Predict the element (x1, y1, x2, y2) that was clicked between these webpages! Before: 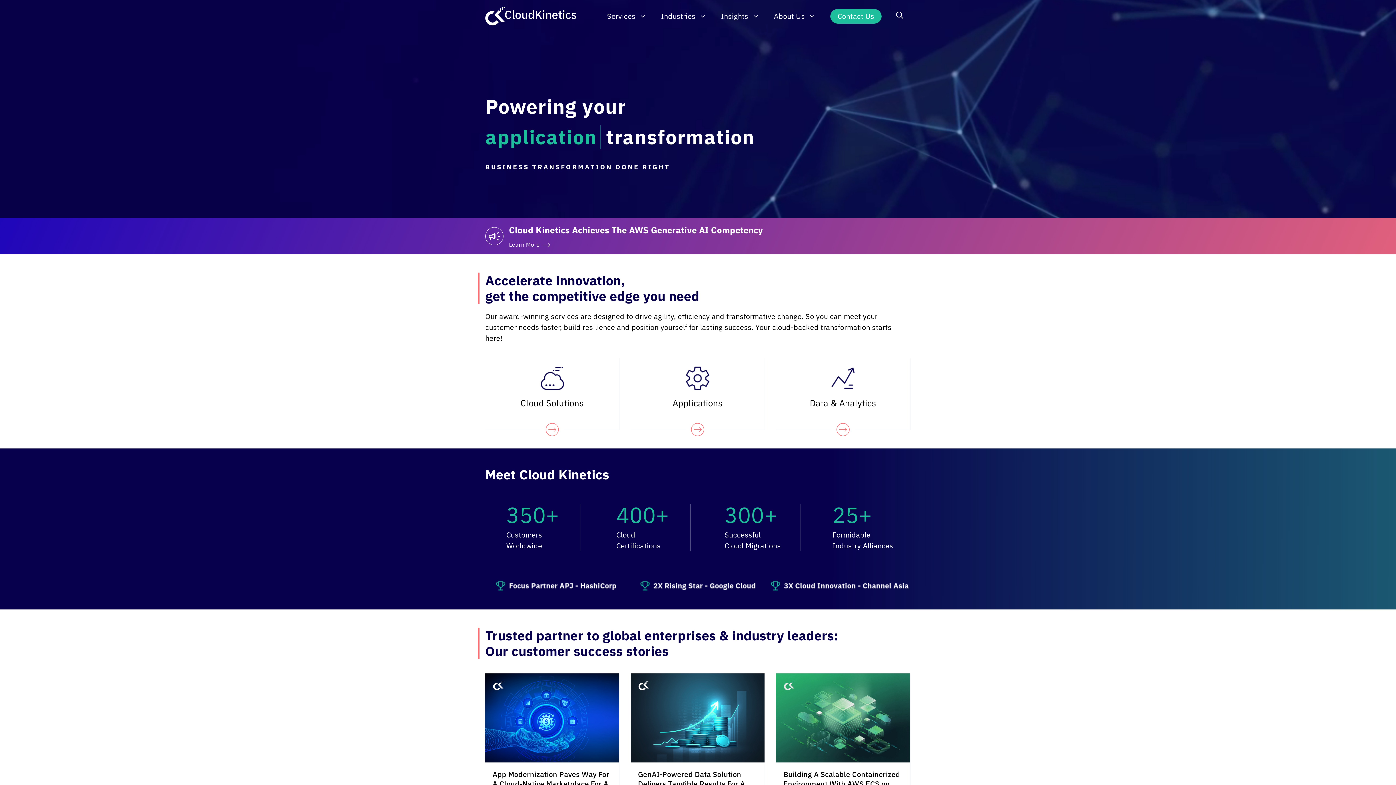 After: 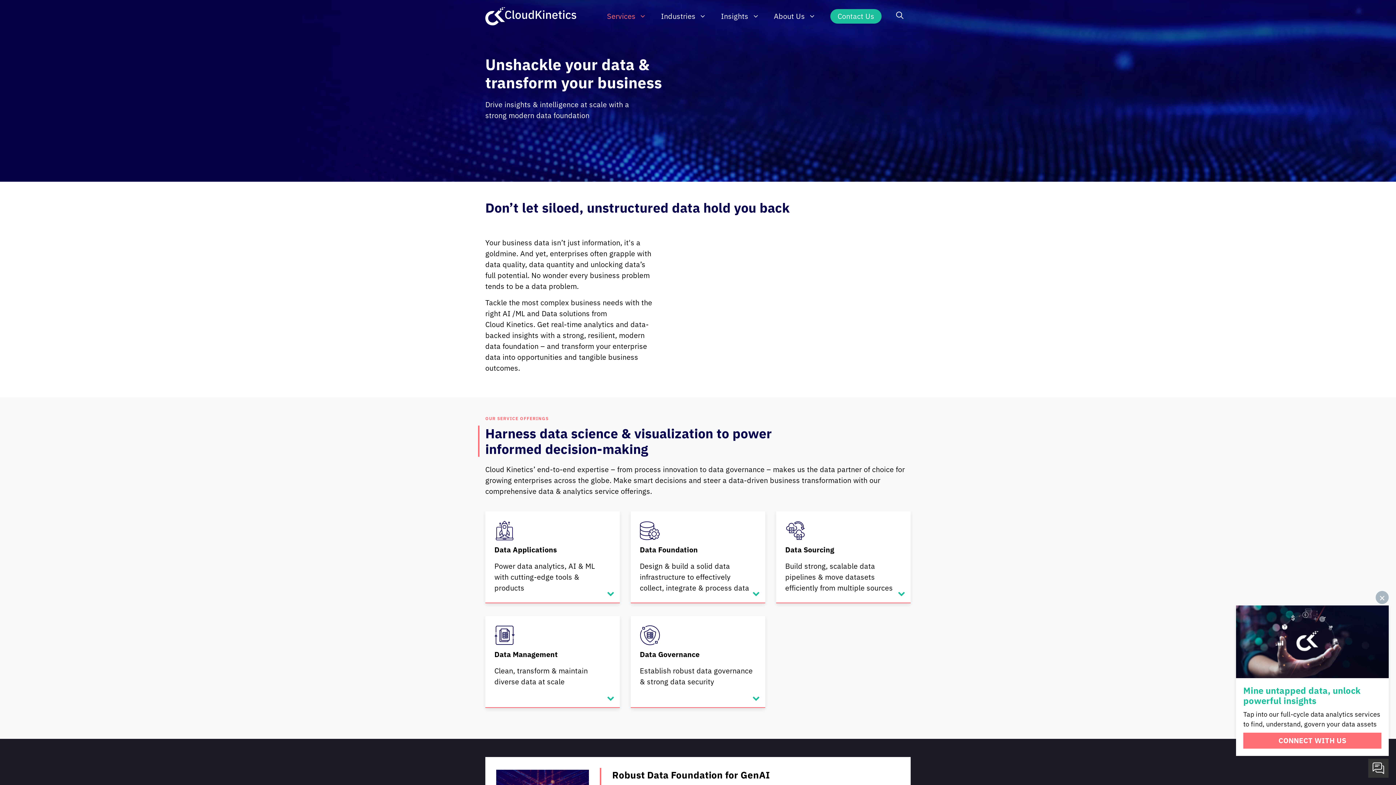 Action: bbox: (831, 423, 855, 436)